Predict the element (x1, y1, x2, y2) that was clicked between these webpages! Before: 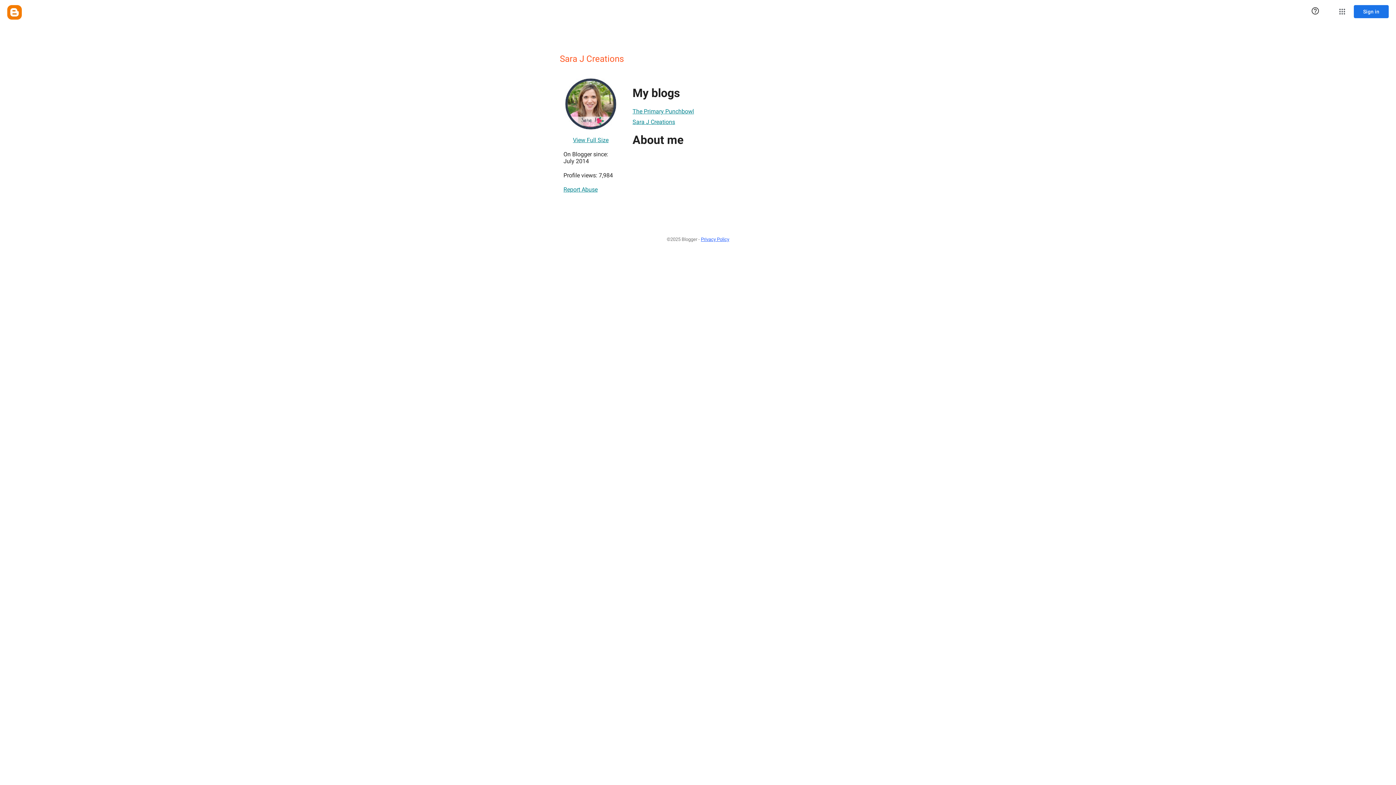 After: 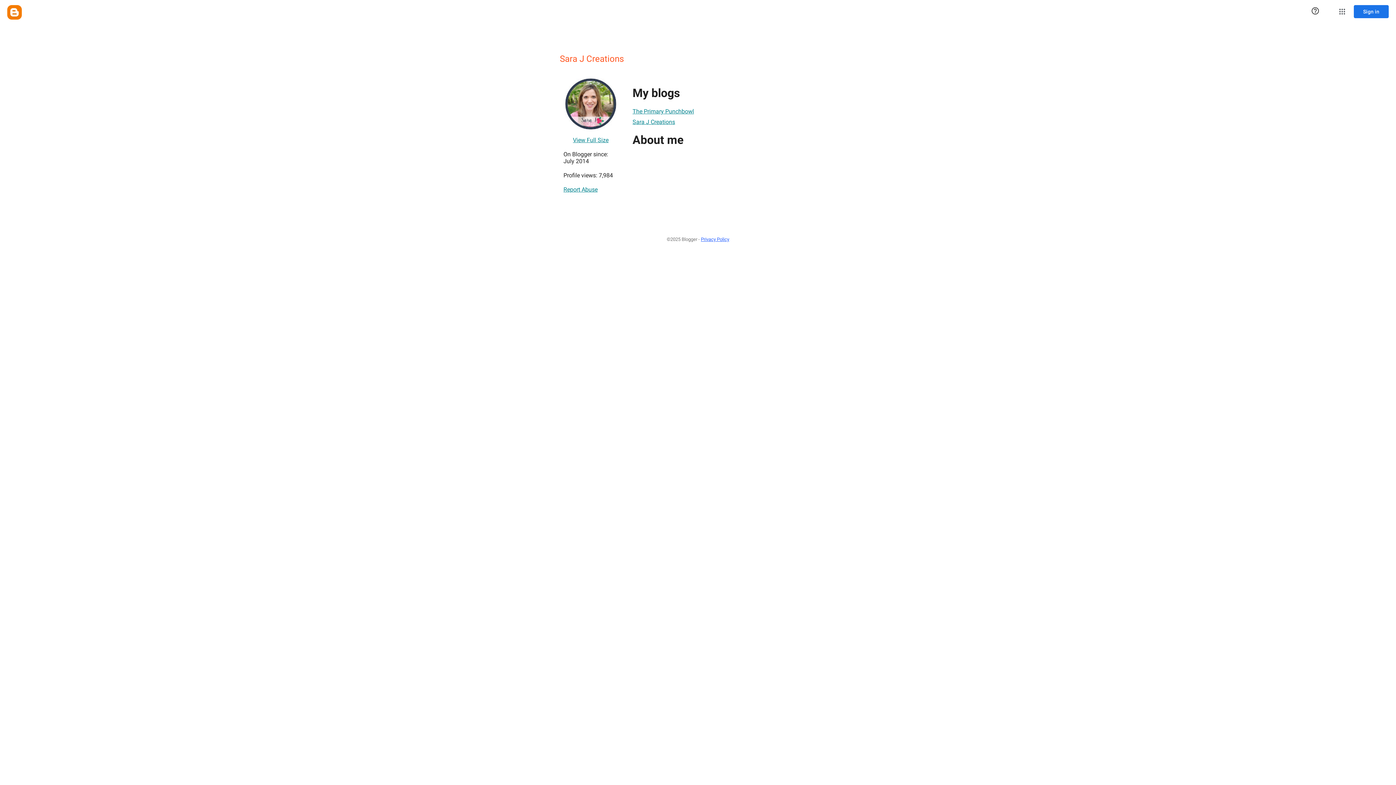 Action: bbox: (701, 233, 729, 245) label: Privacy Policy